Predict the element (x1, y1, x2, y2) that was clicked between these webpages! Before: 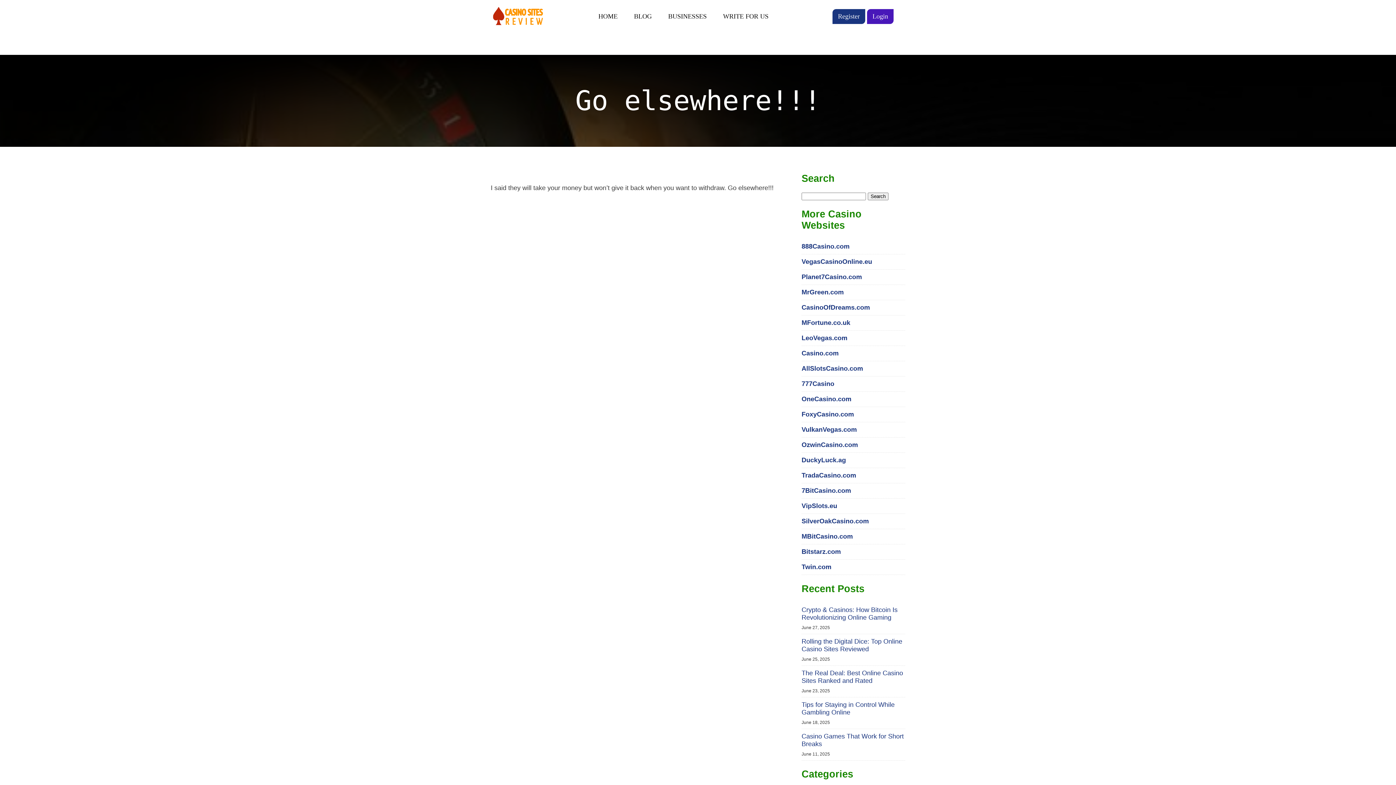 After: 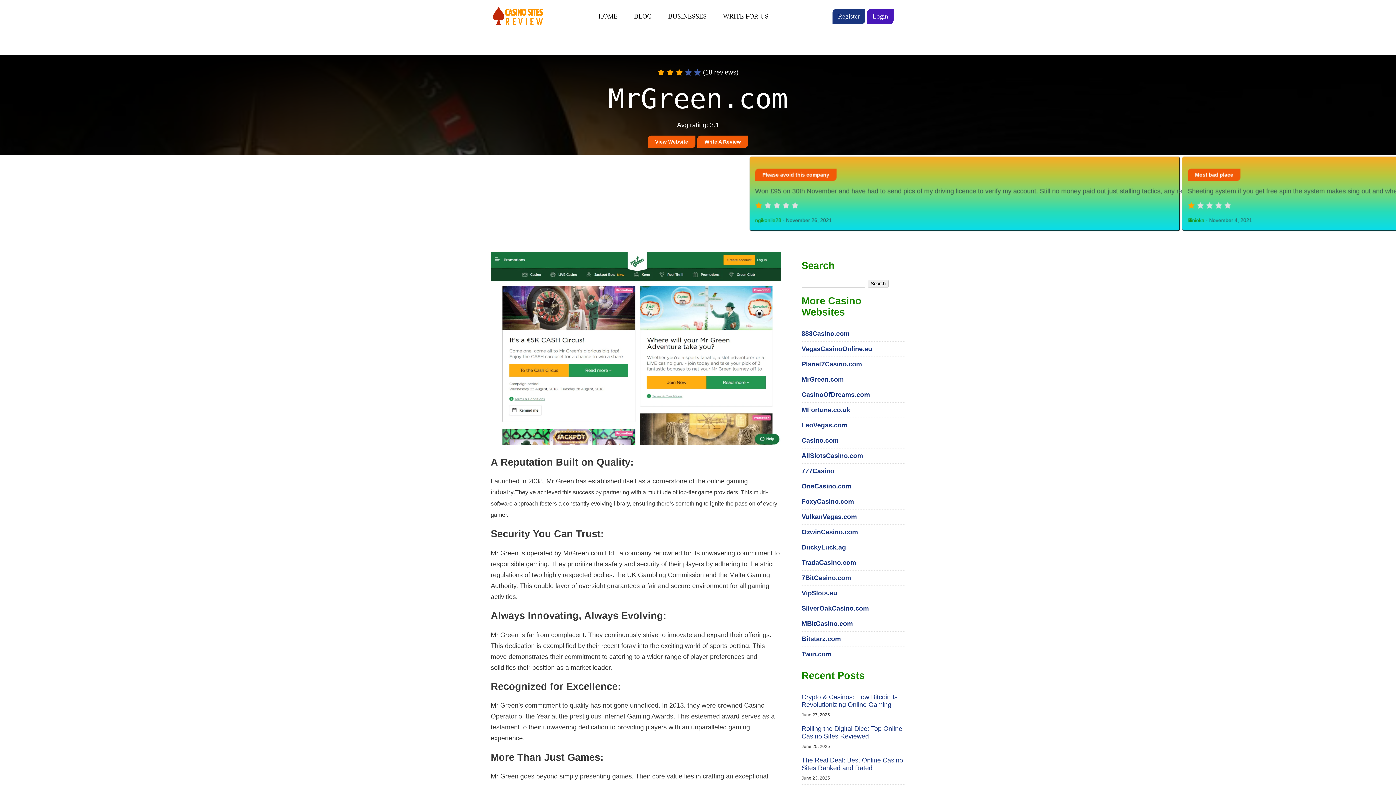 Action: label: MrGreen.com bbox: (801, 288, 844, 296)